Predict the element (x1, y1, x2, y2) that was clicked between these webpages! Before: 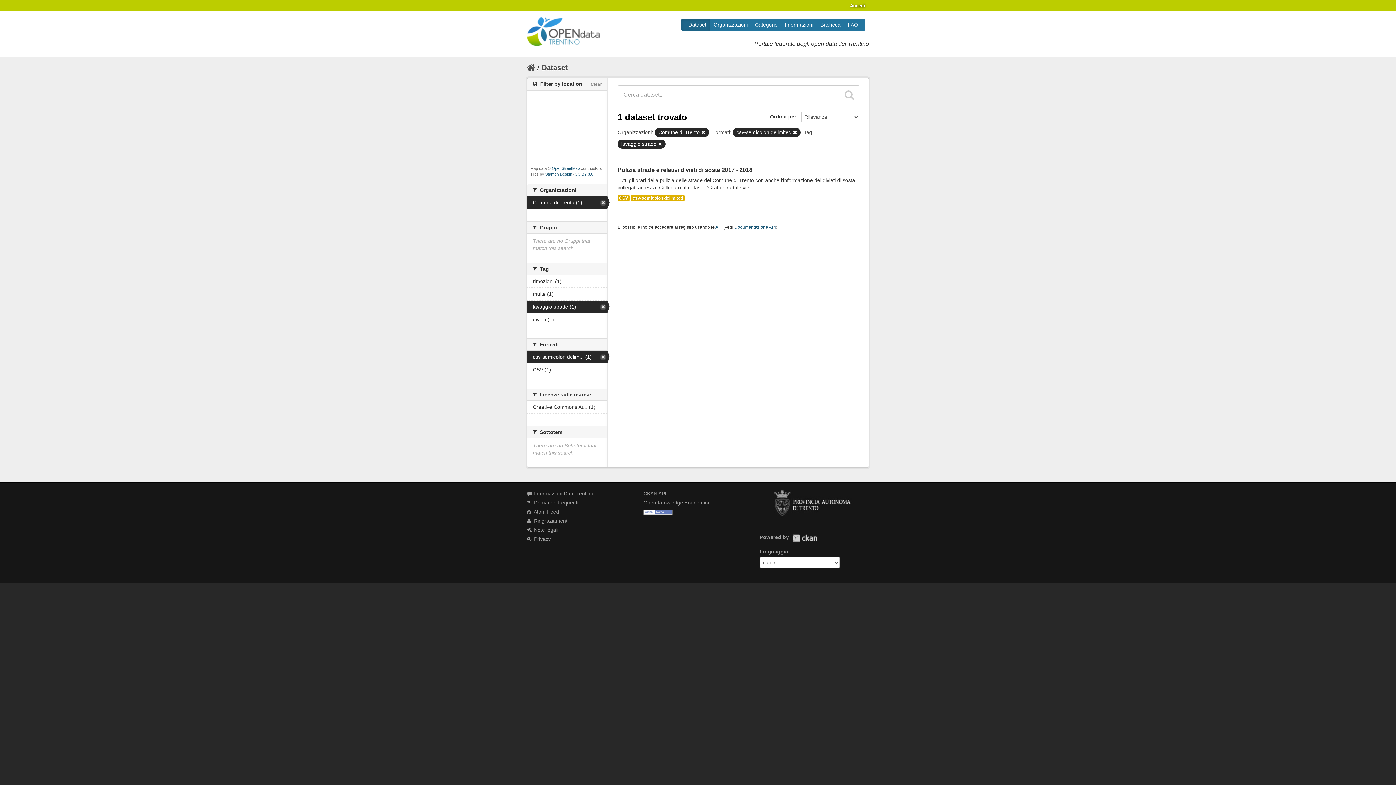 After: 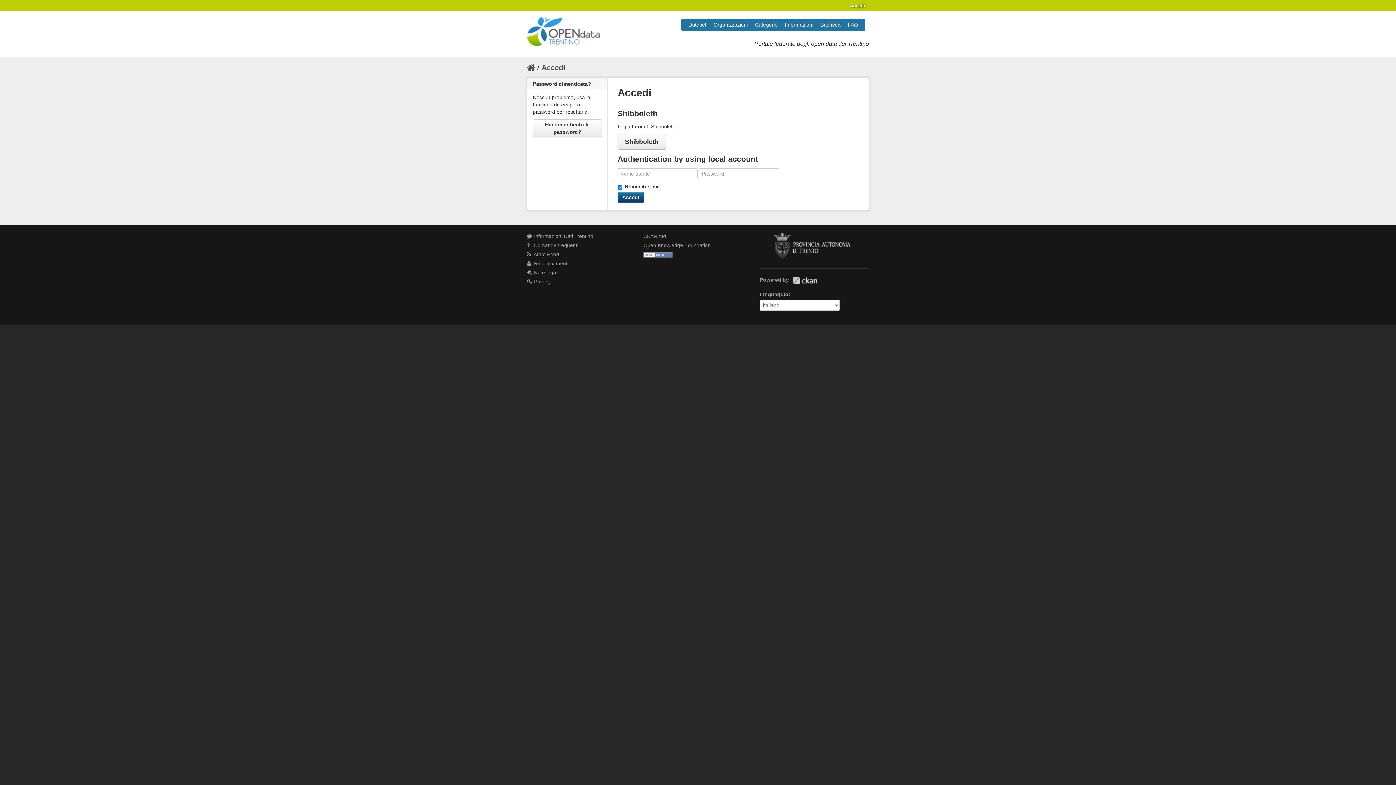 Action: label: Accedi bbox: (846, 0, 869, 11)